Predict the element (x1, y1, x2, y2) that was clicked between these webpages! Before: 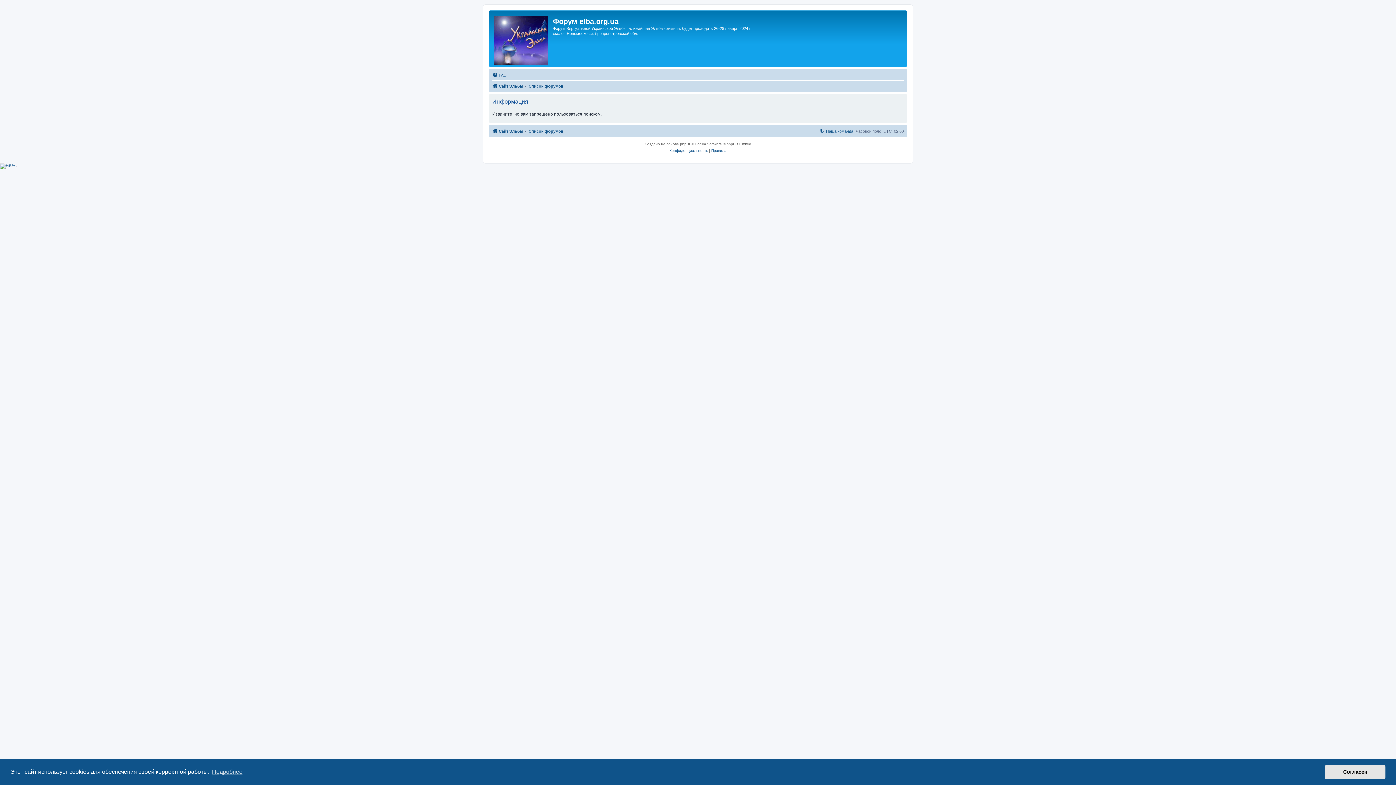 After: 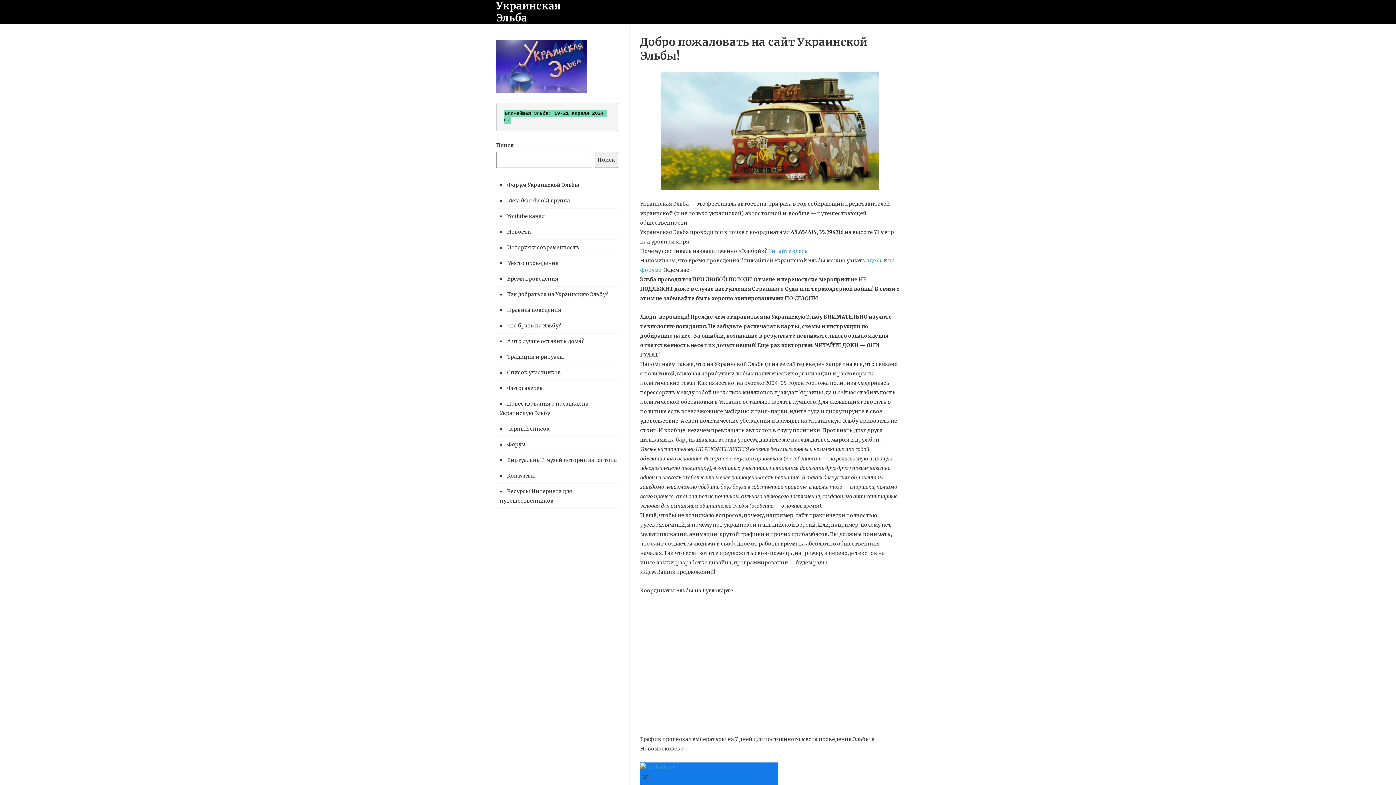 Action: bbox: (492, 81, 523, 90) label: Сайт Эльбы